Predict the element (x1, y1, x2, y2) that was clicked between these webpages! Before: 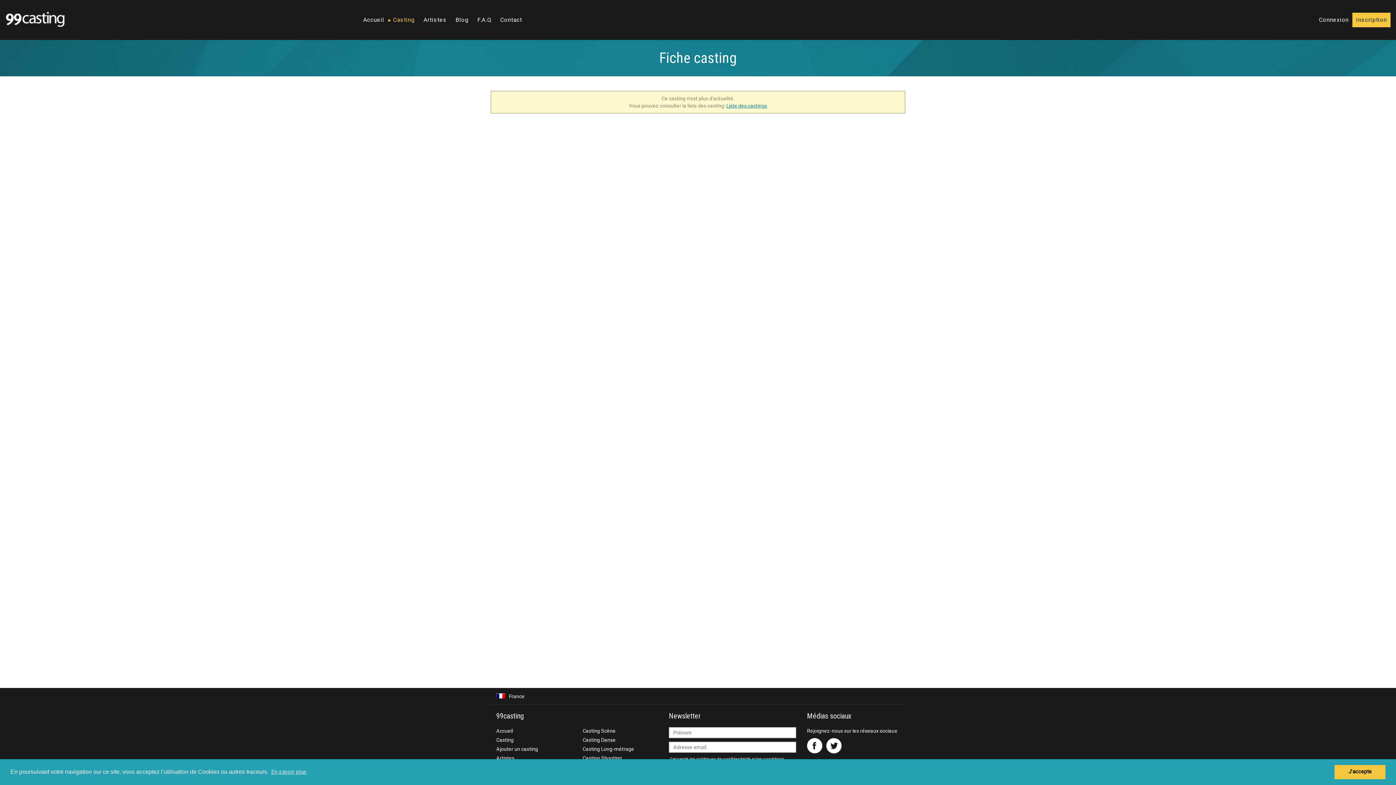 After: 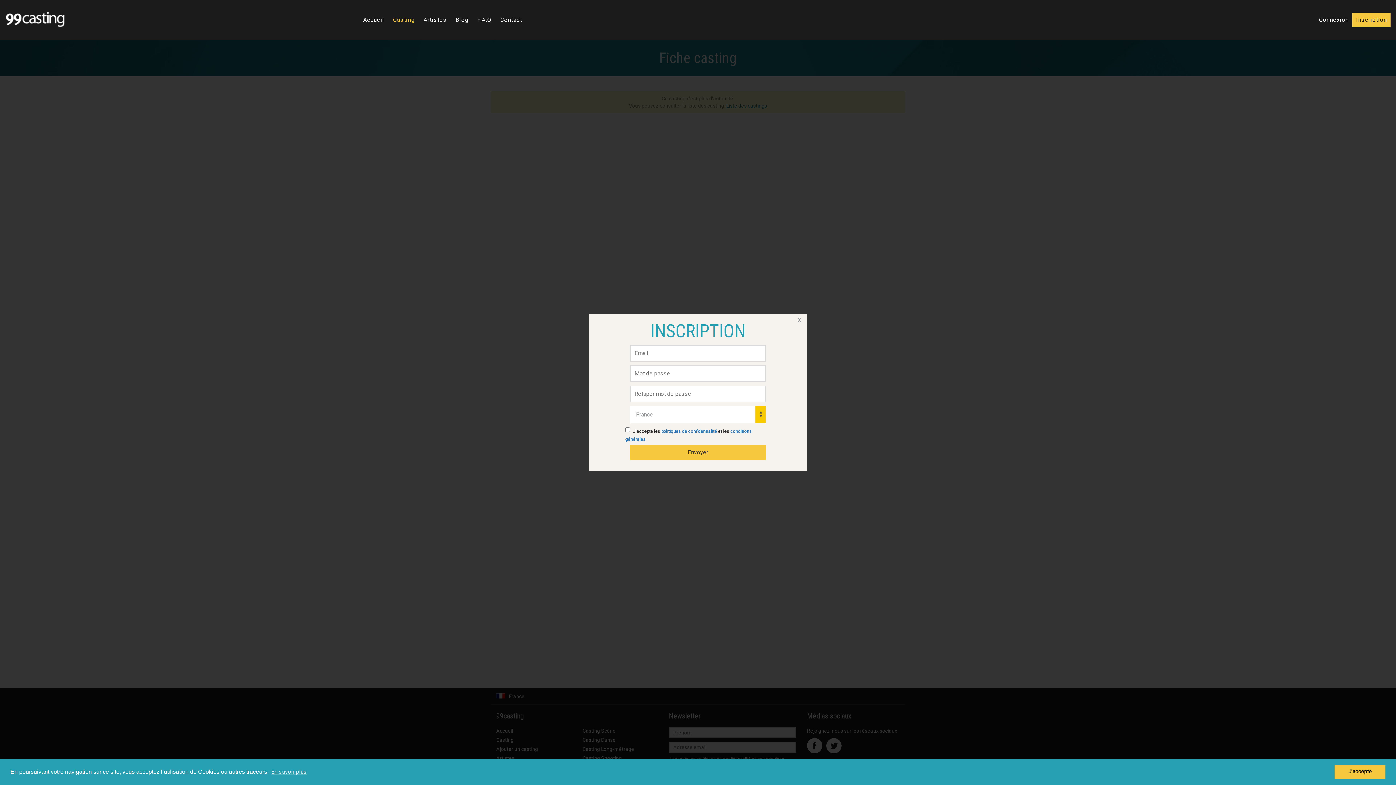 Action: label: Inscription bbox: (1352, 12, 1390, 27)